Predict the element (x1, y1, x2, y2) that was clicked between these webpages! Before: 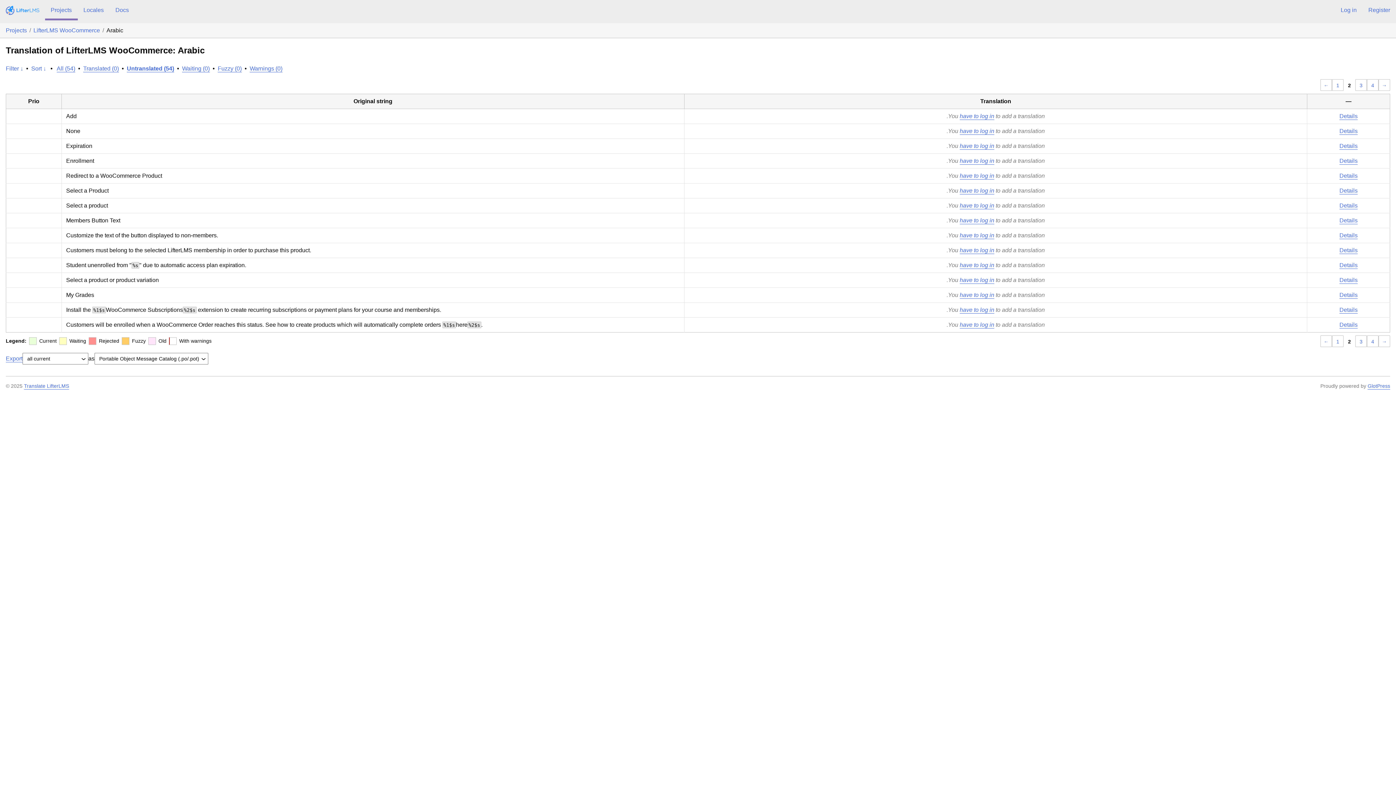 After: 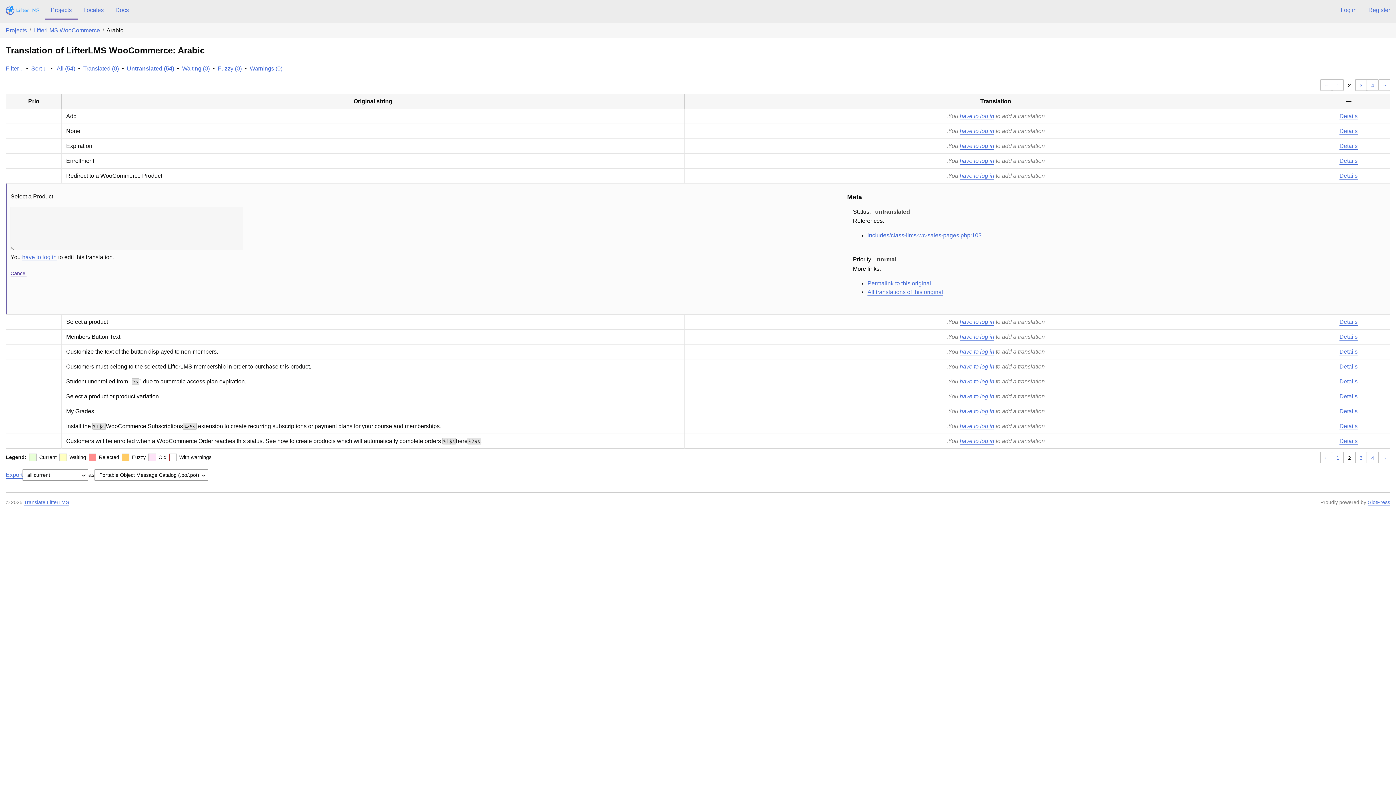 Action: label: Details bbox: (1339, 187, 1358, 193)